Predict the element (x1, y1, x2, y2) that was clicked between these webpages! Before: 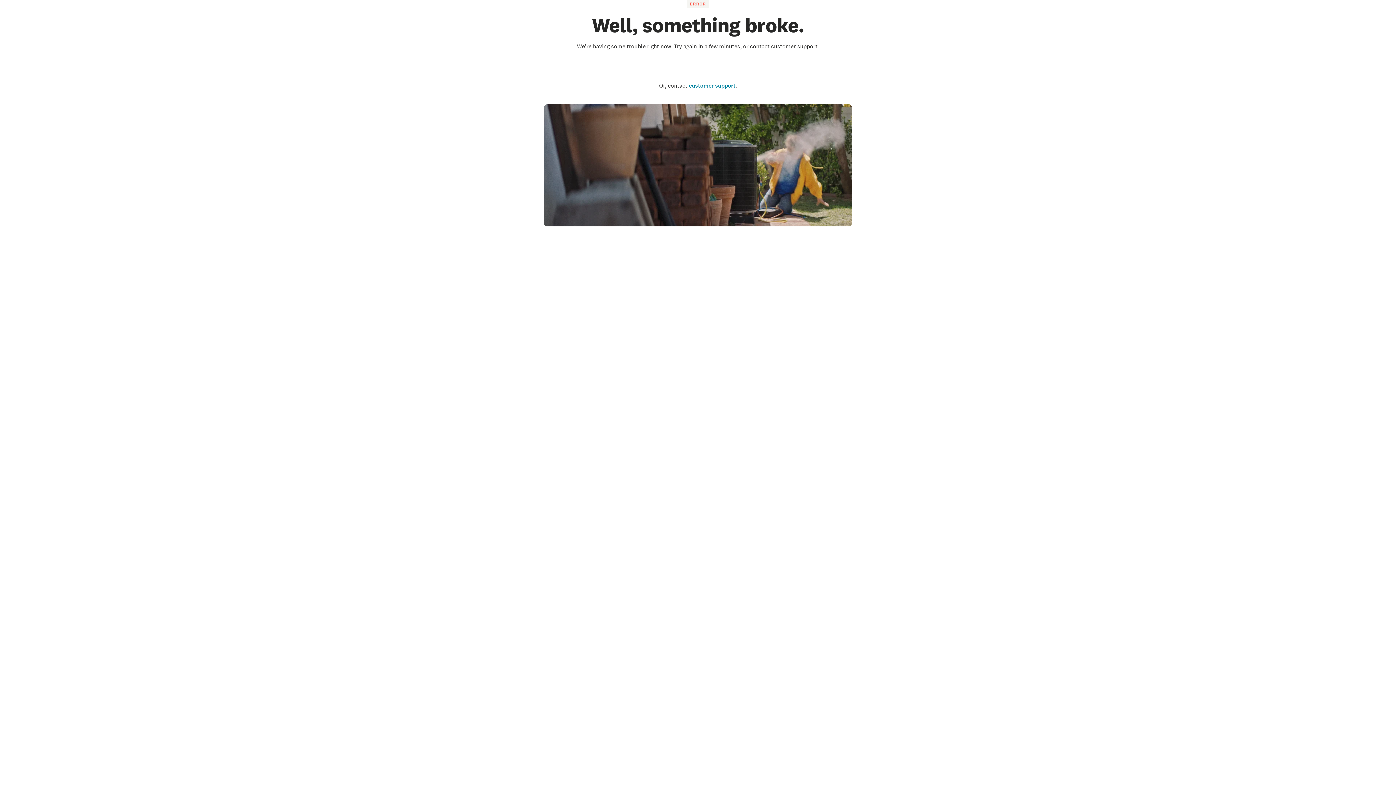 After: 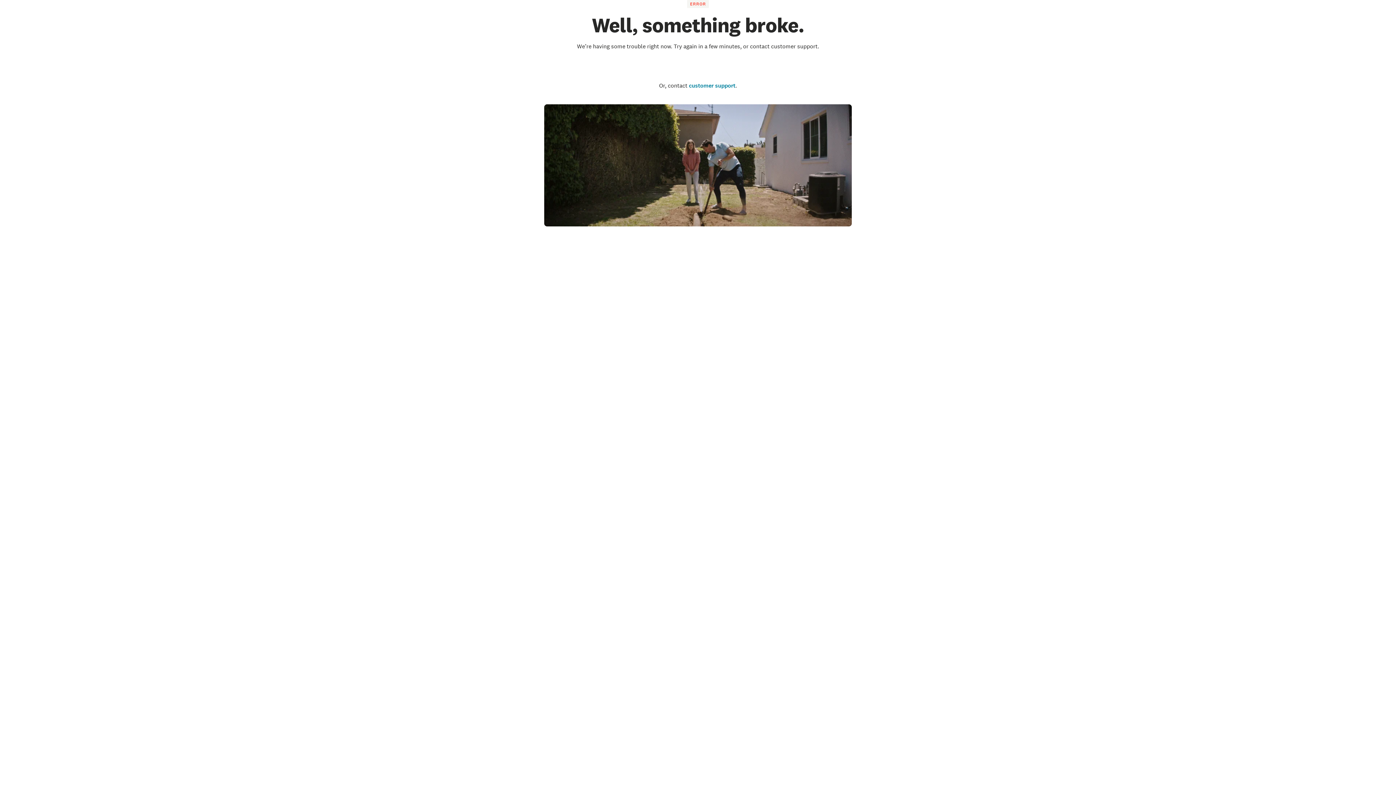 Action: label: Go to the homepage bbox: (660, 58, 736, 75)